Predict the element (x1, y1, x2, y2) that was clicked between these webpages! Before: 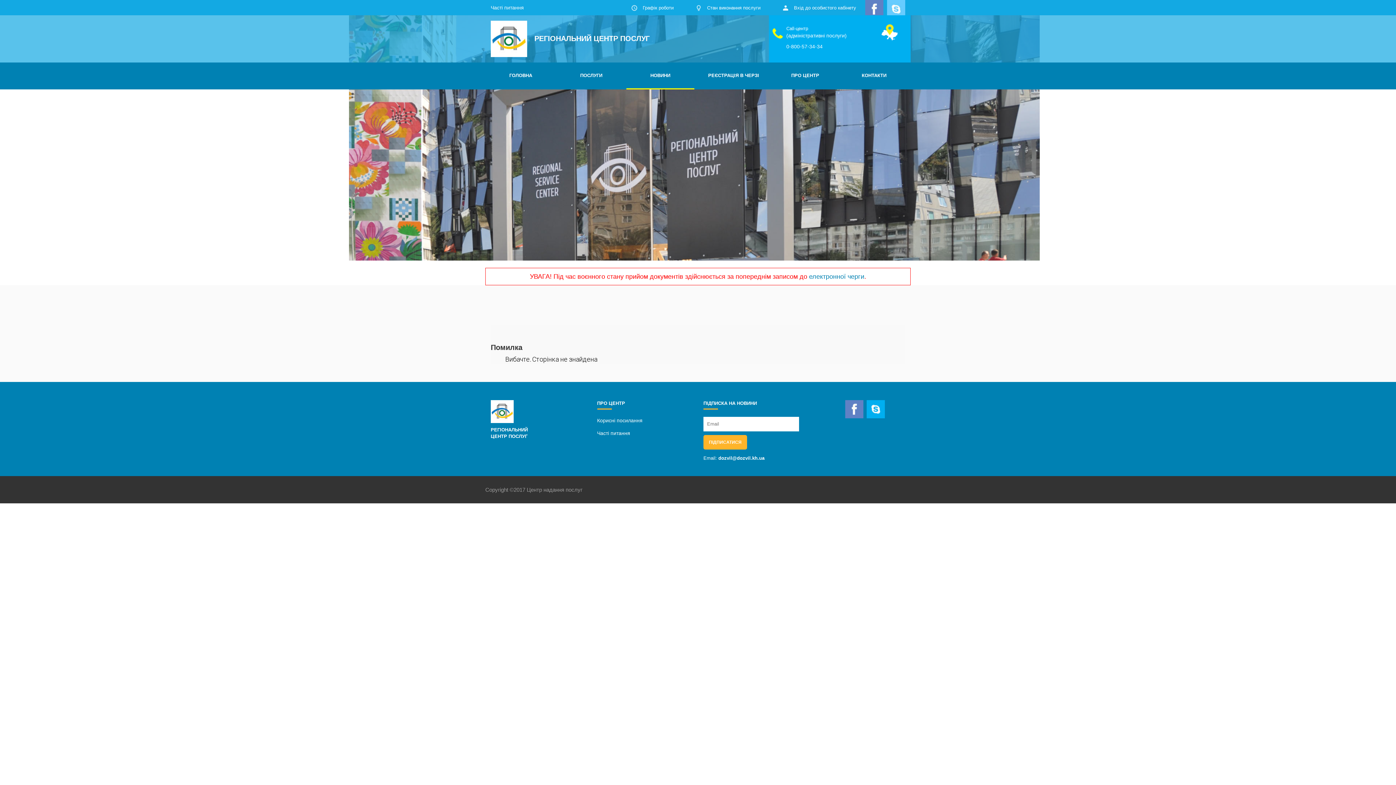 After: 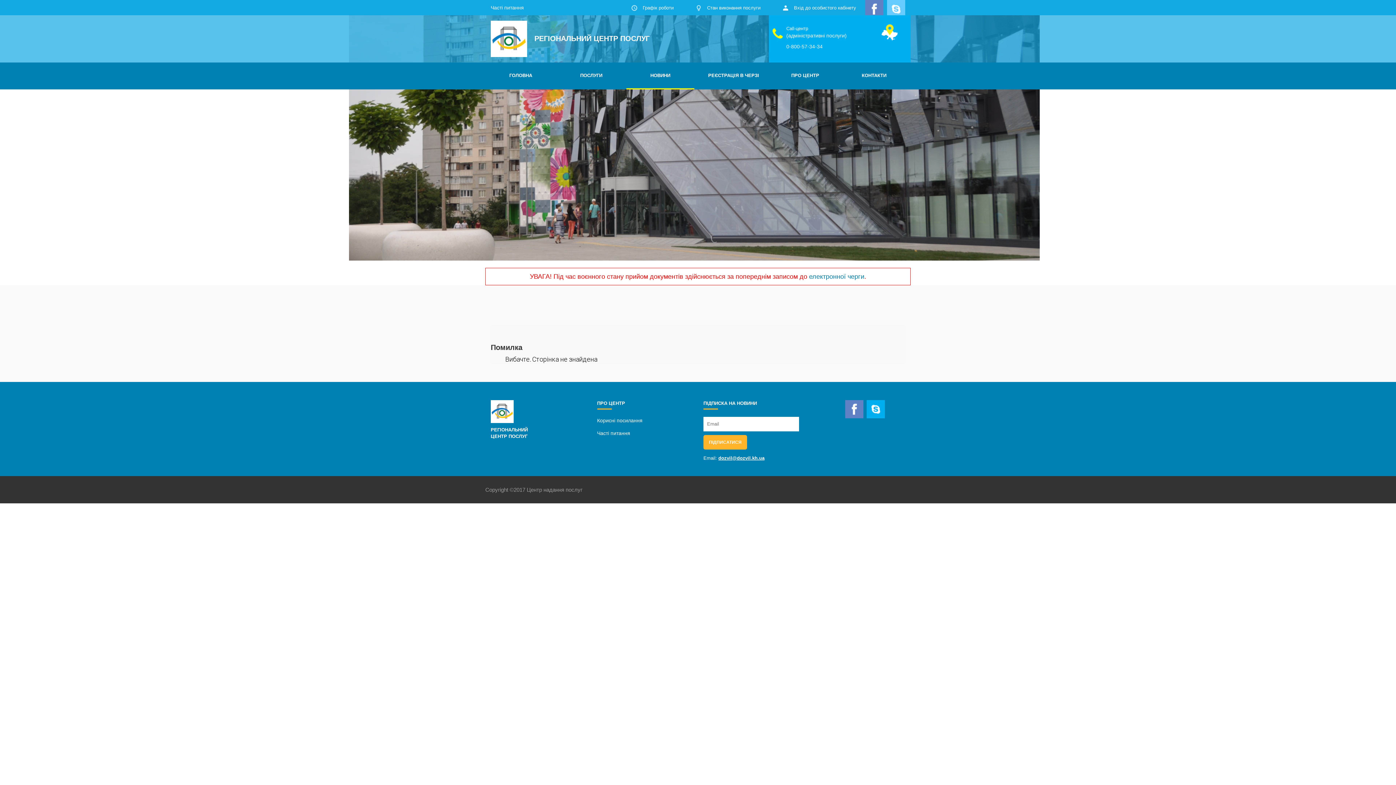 Action: label: dozvil@dozvil.kh.ua bbox: (718, 455, 764, 461)